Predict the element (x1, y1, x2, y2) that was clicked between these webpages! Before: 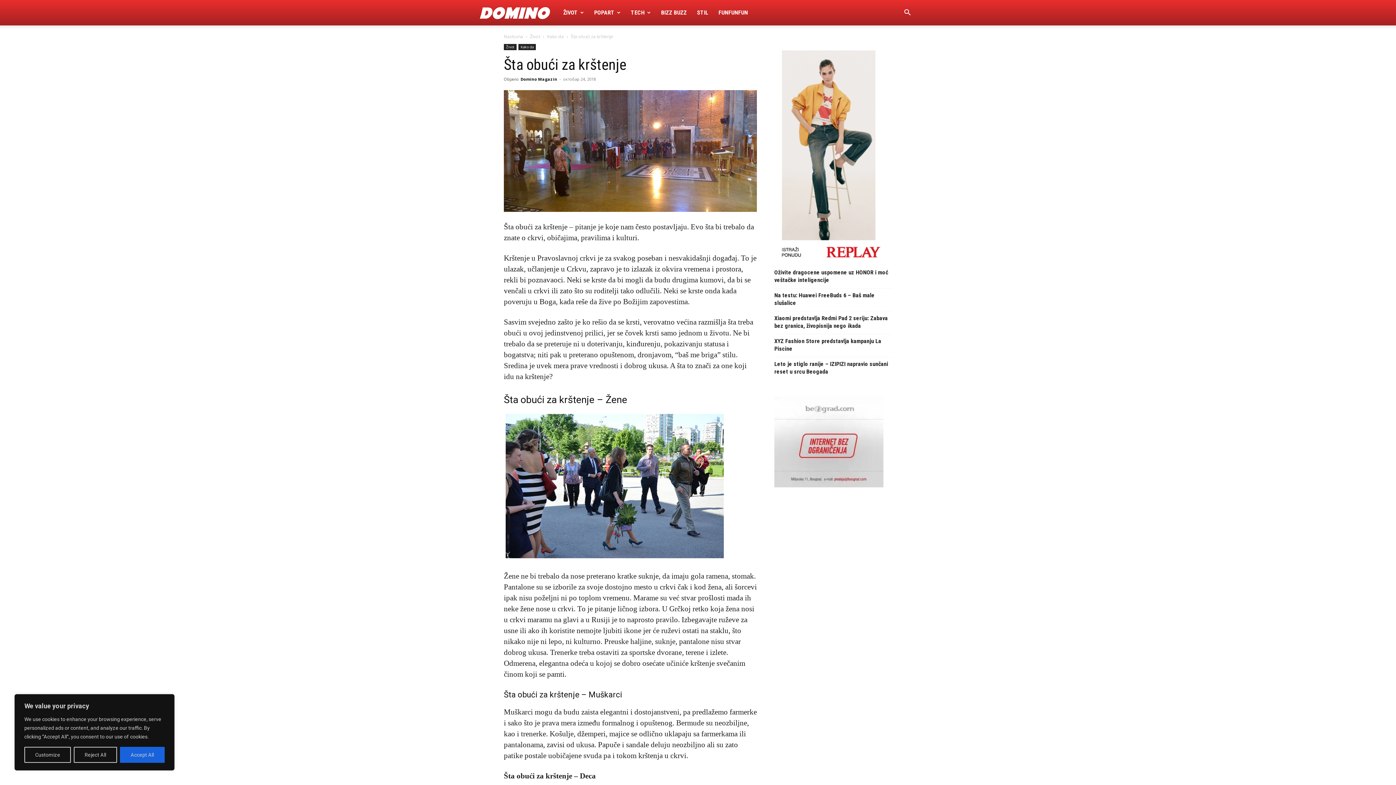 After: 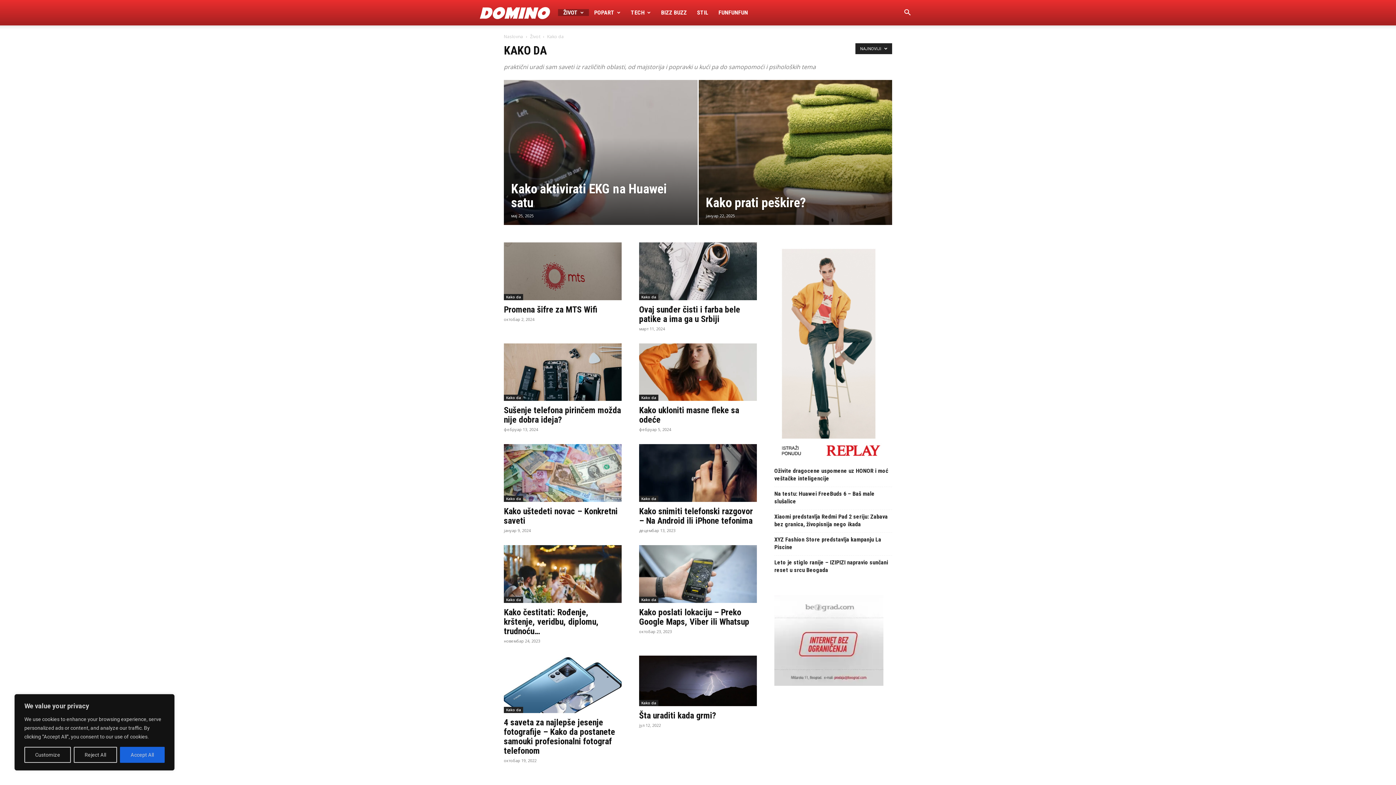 Action: bbox: (518, 44, 536, 50) label: Kako da